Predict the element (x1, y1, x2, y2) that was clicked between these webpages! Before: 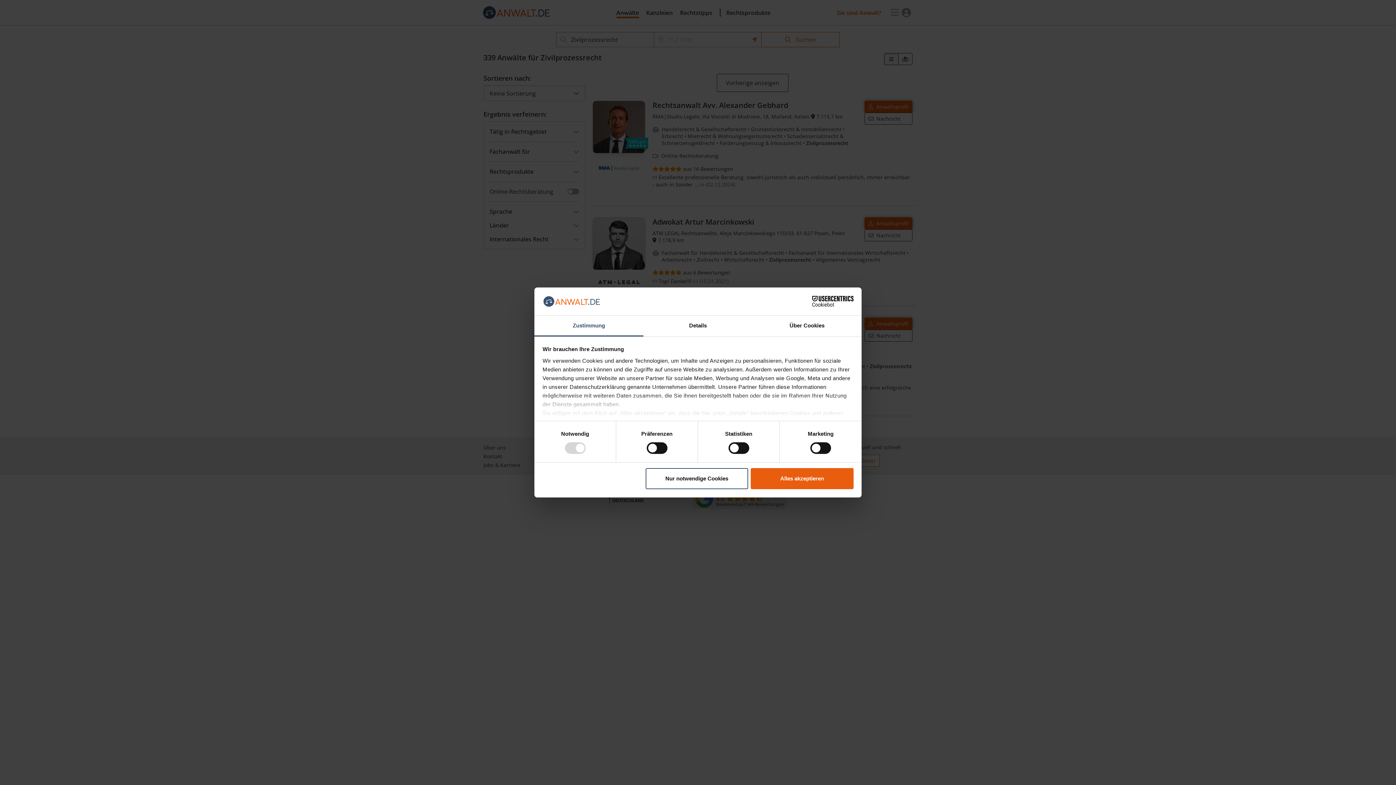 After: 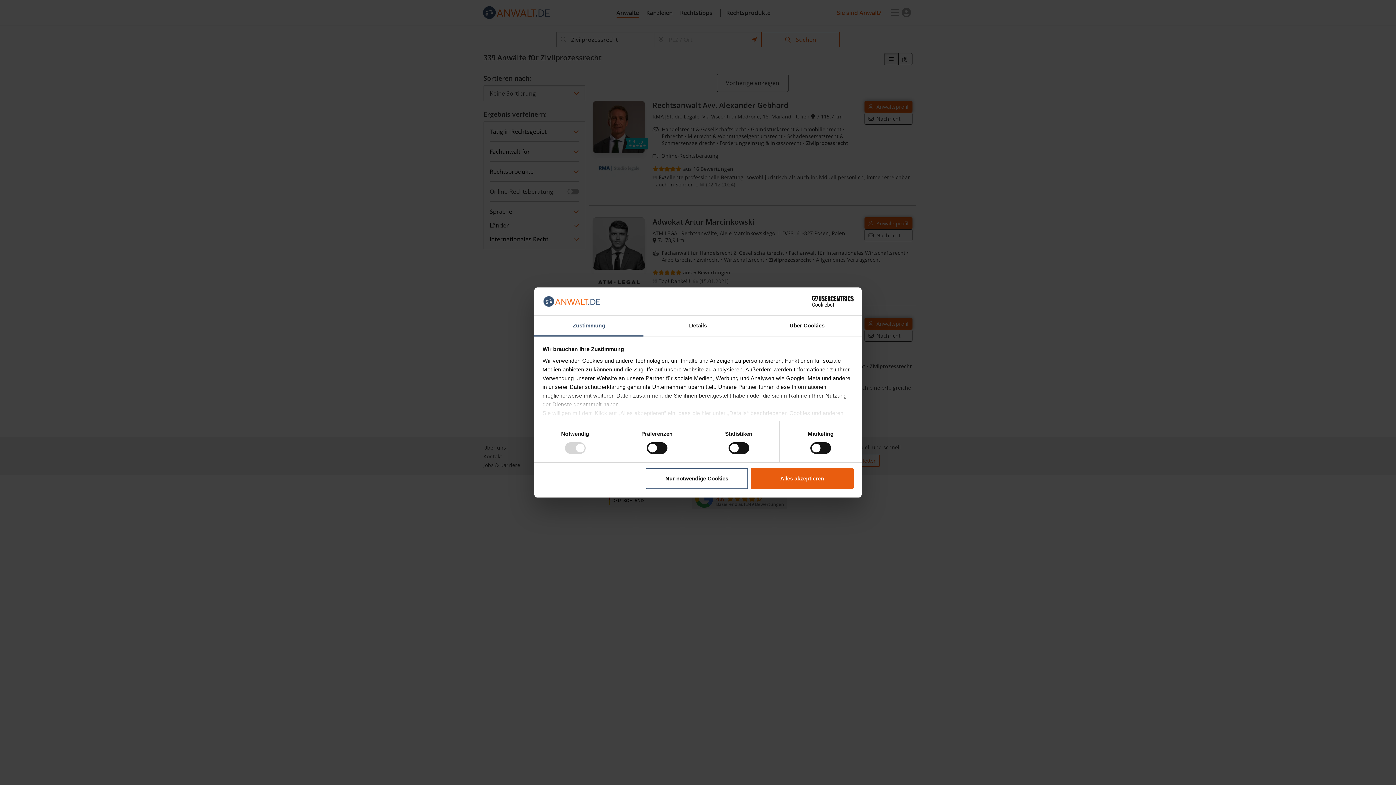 Action: bbox: (790, 296, 853, 307) label: Cookiebot - opens in a new window